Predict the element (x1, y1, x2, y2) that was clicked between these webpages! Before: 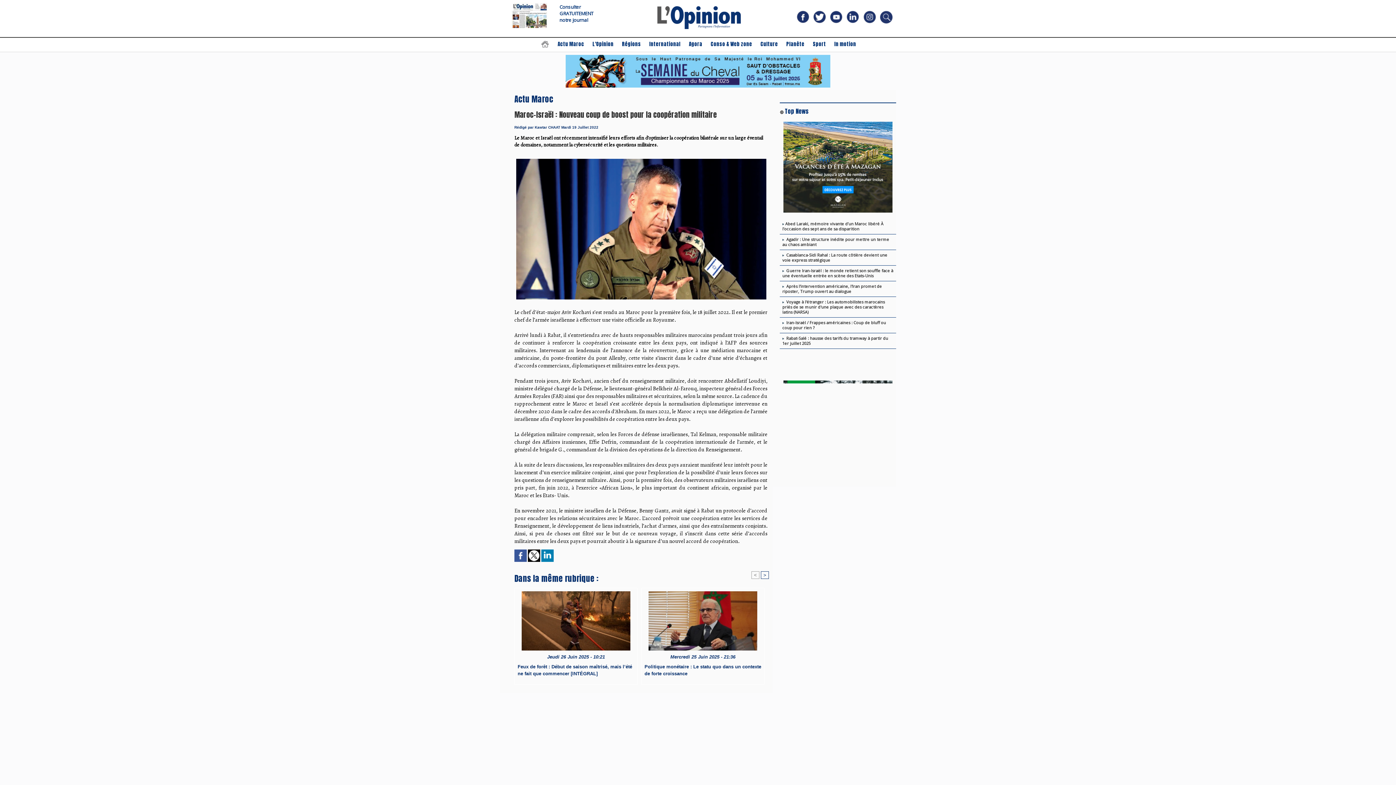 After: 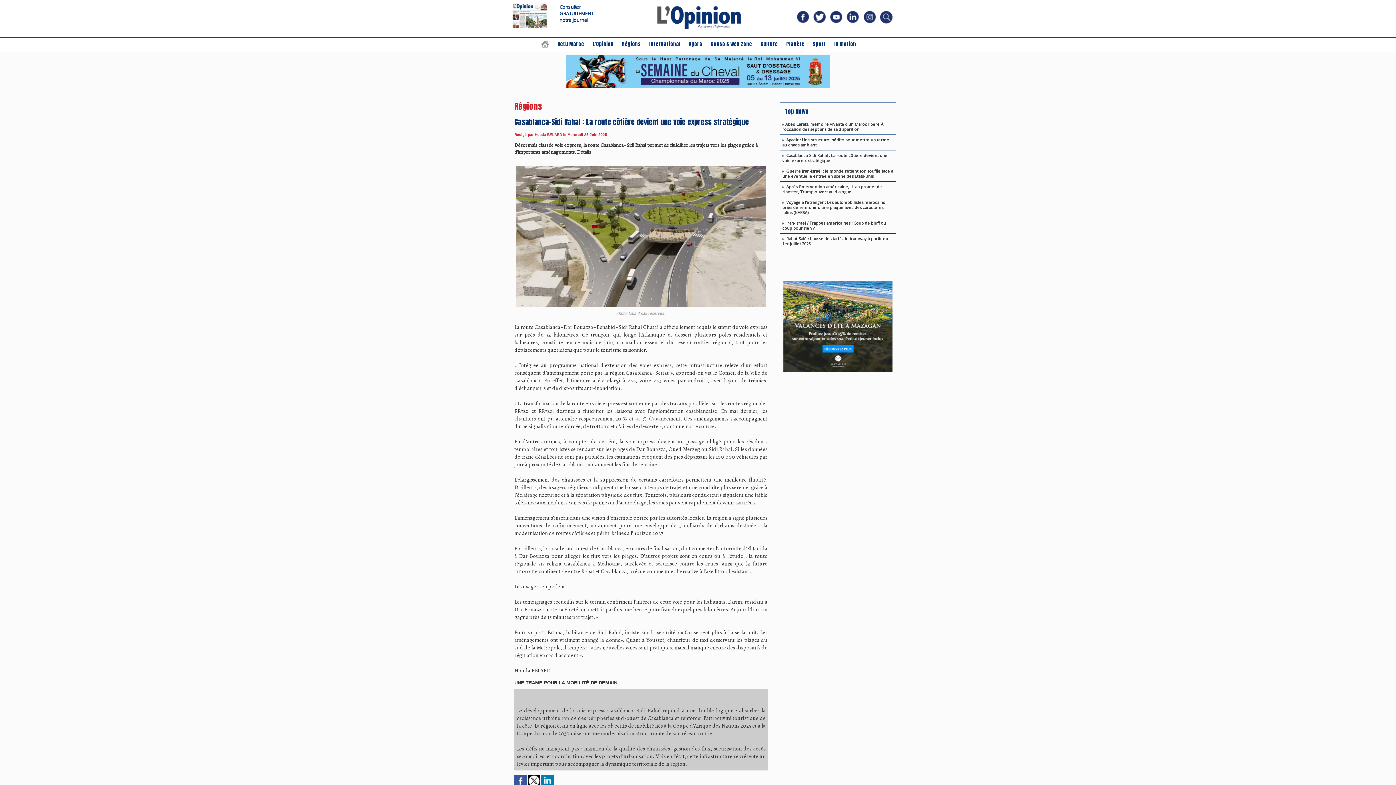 Action: bbox: (782, 252, 887, 262) label: Casablanca-Sidi Rahal : La route côtière devient une voie express stratégique